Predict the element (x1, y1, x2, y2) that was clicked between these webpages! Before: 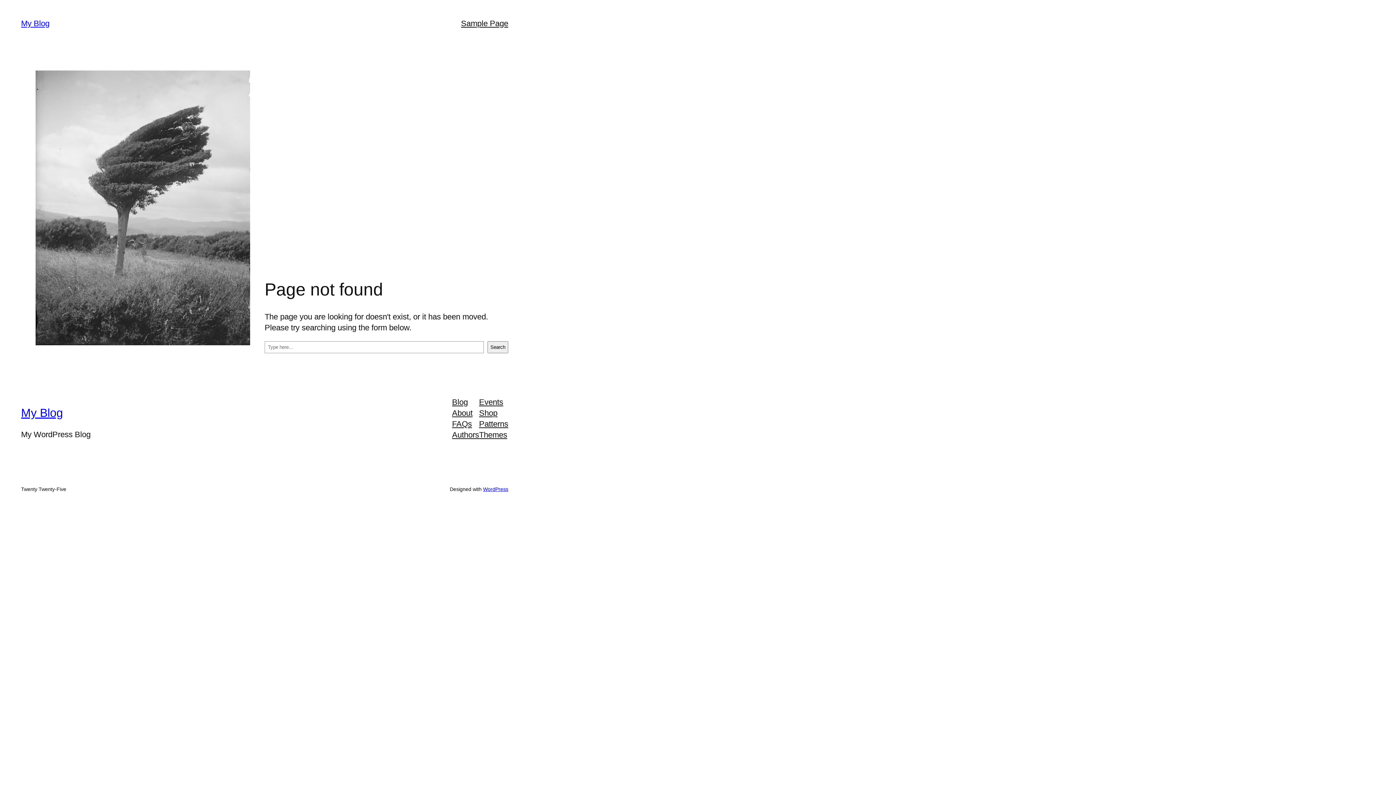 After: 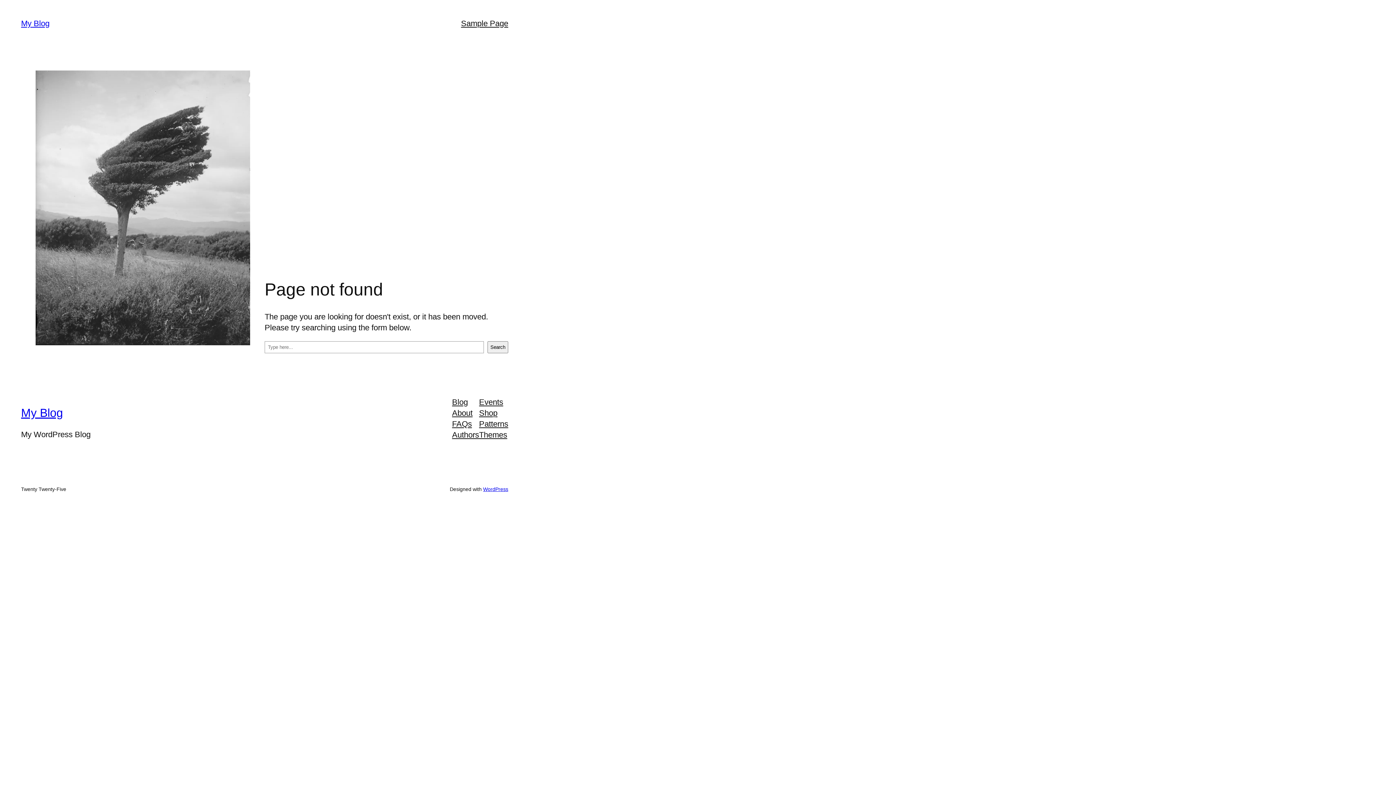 Action: label: Blog bbox: (452, 396, 468, 407)